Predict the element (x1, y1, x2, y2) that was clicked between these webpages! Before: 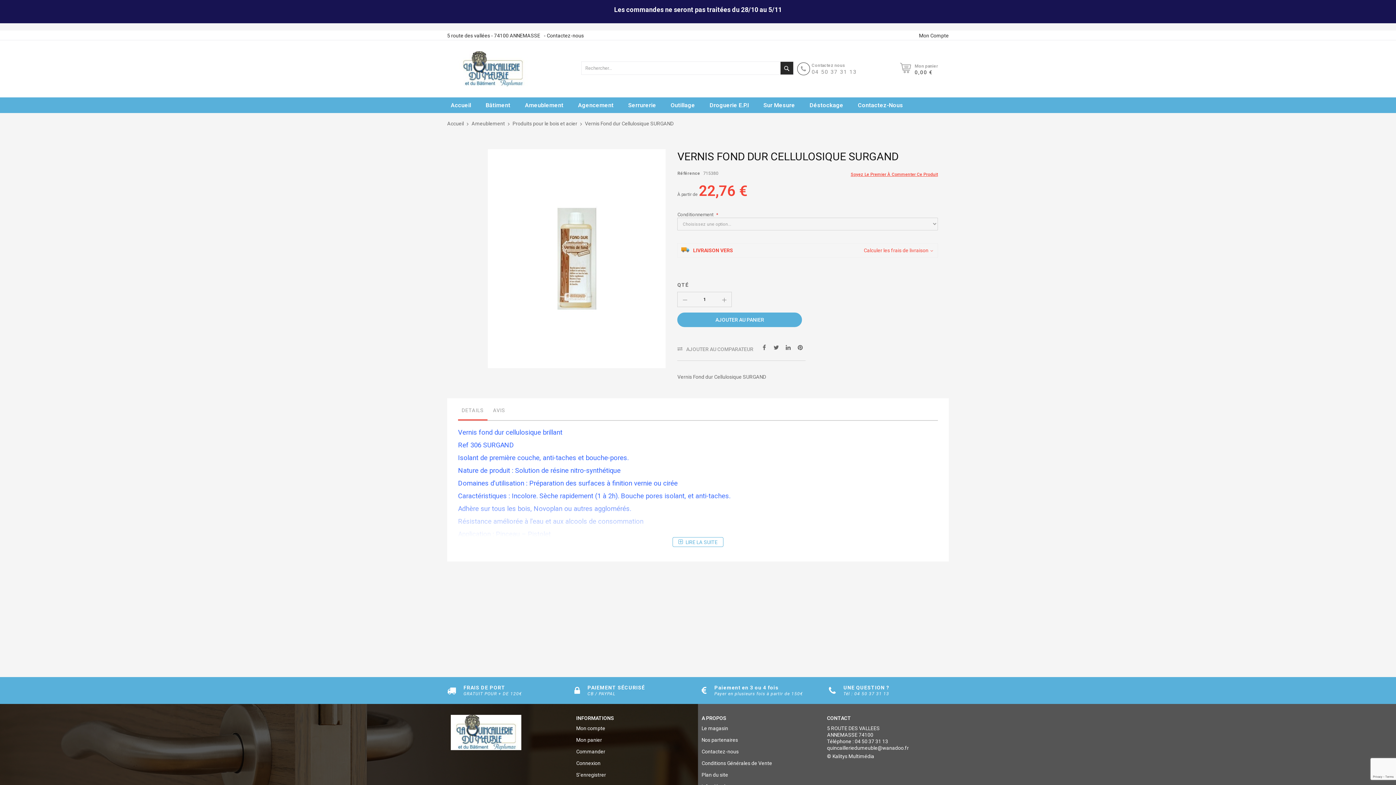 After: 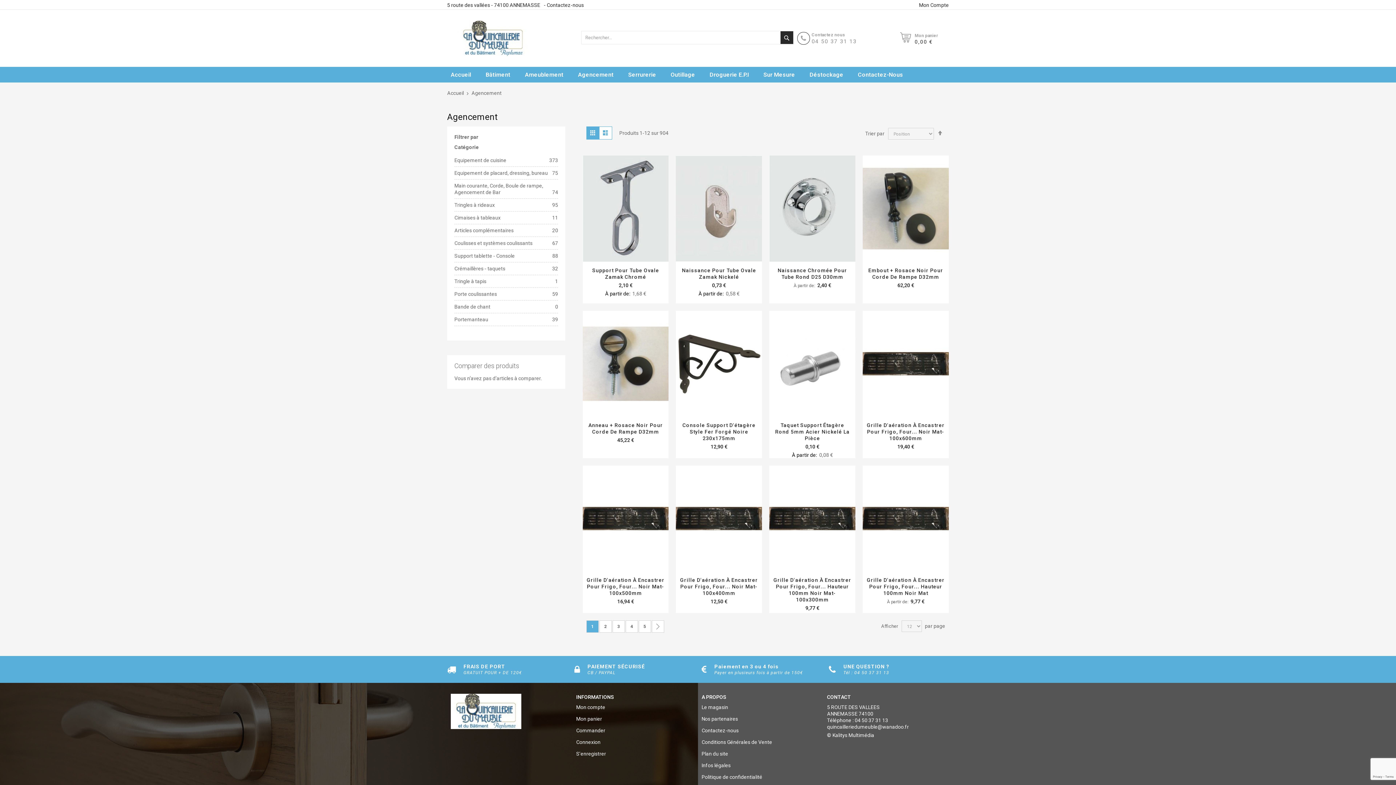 Action: label: Agencement bbox: (570, 97, 621, 113)